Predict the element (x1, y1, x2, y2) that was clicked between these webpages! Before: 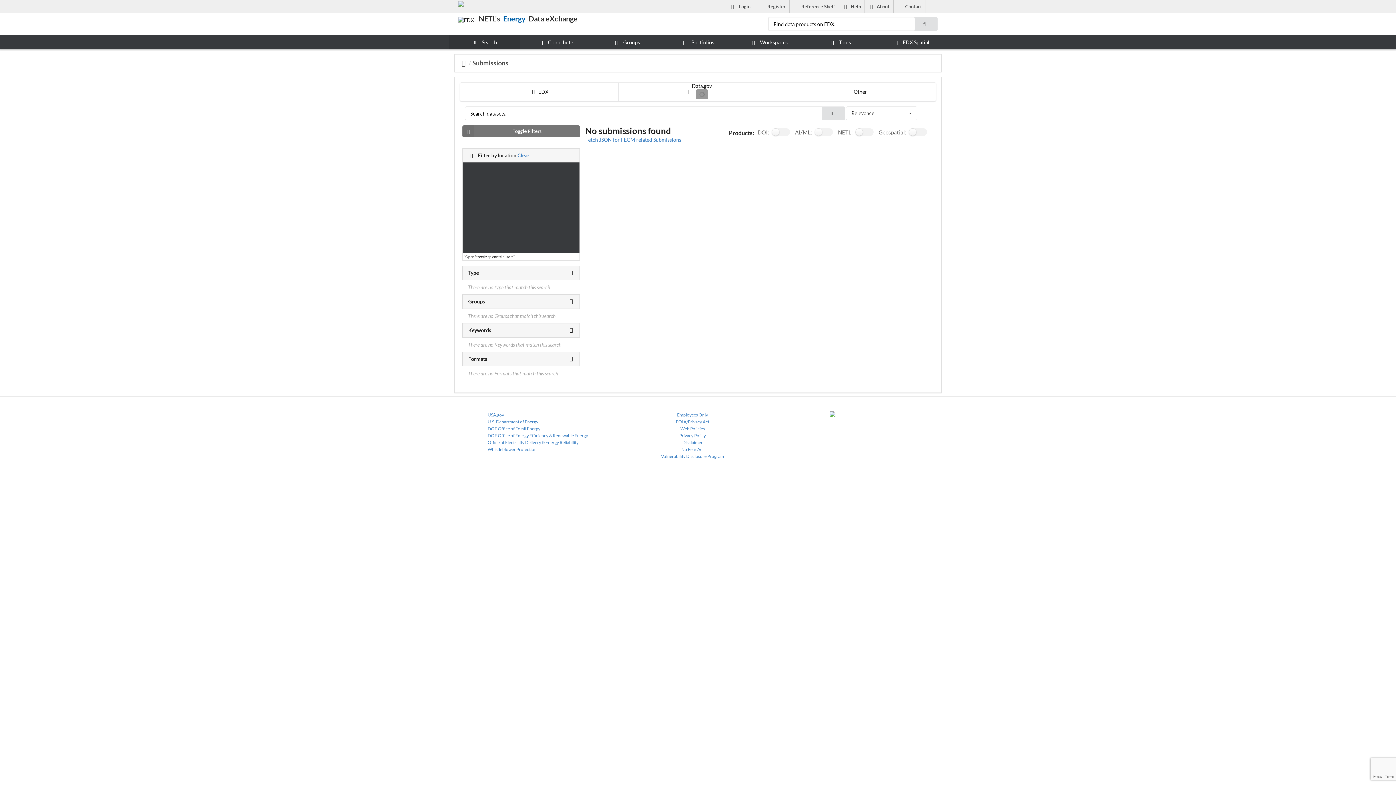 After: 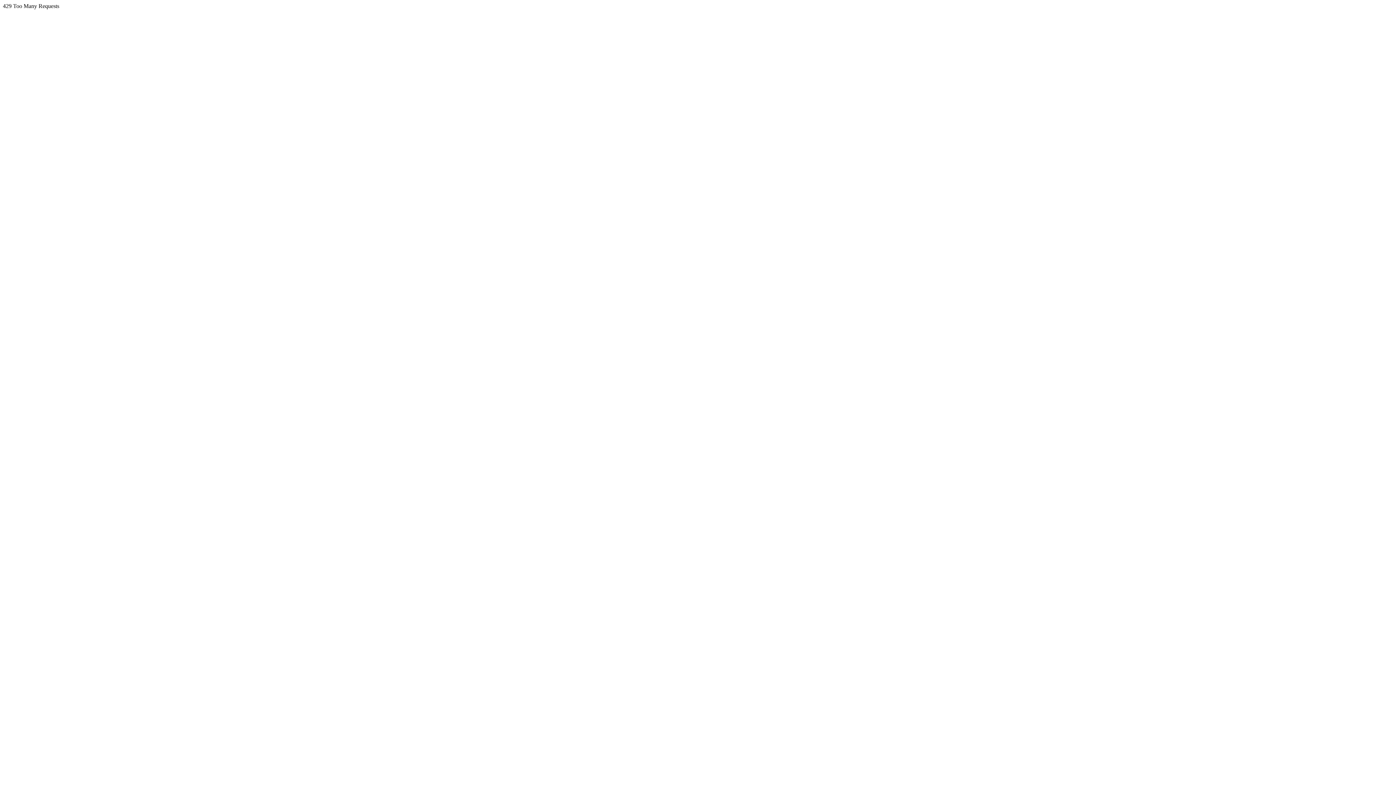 Action: bbox: (472, 58, 508, 66) label: Submissions